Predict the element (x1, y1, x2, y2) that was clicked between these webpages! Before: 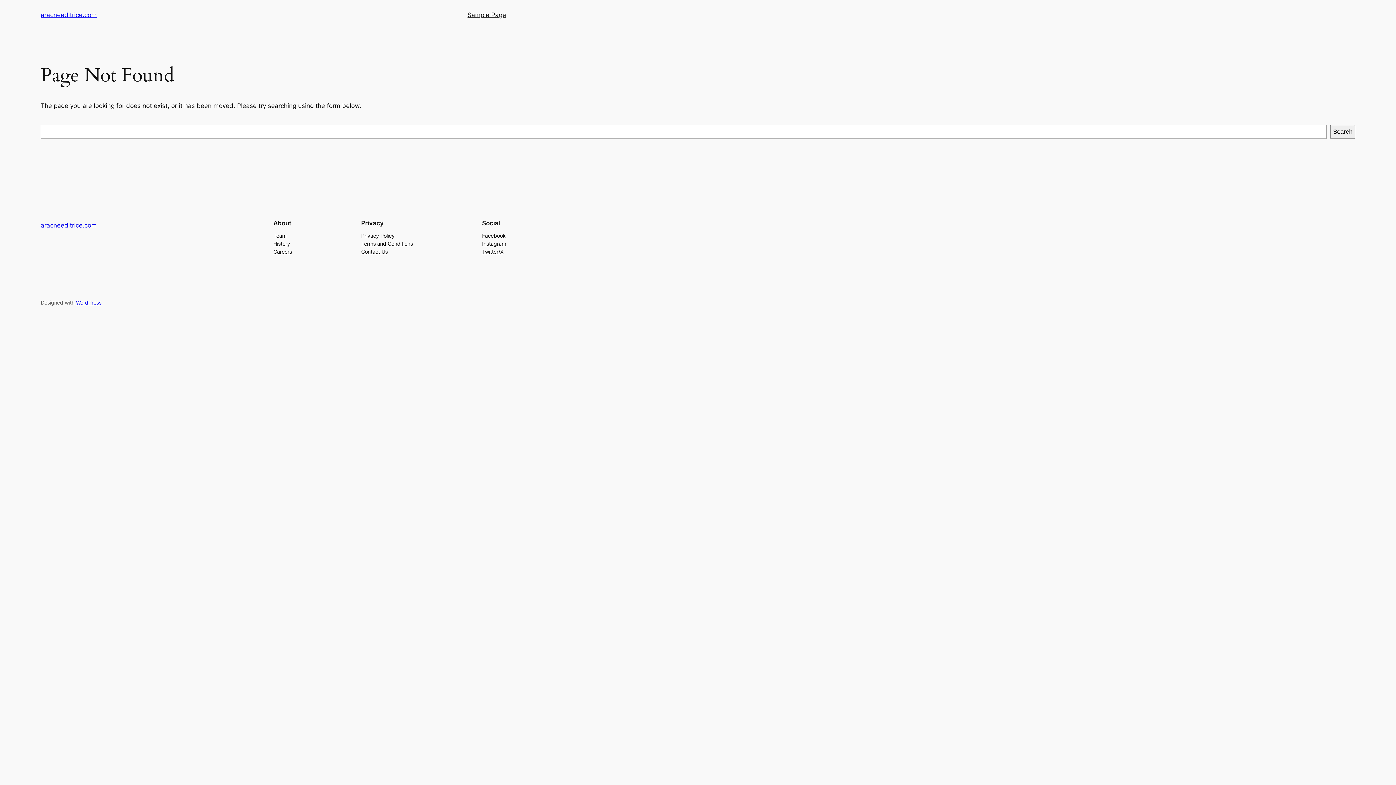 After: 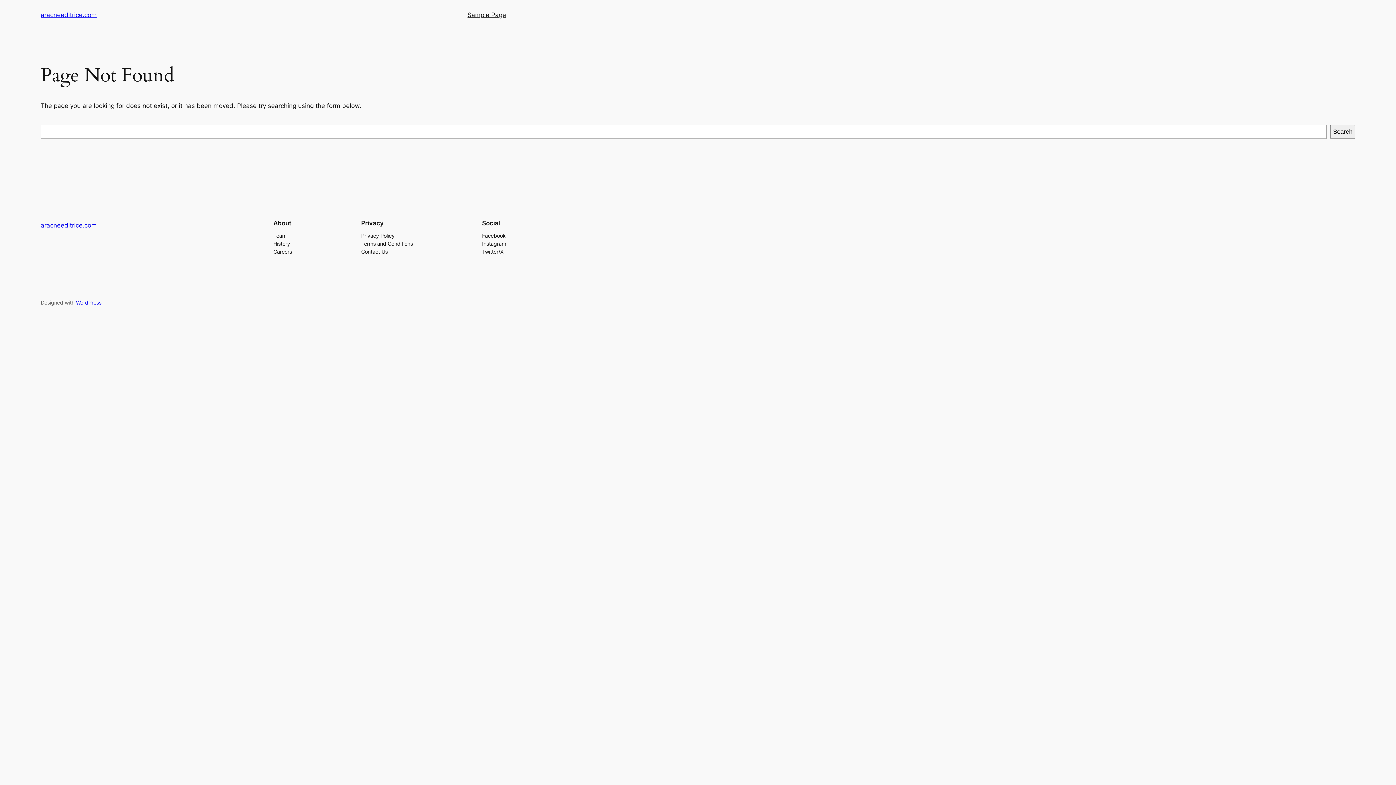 Action: bbox: (361, 247, 387, 255) label: Contact Us